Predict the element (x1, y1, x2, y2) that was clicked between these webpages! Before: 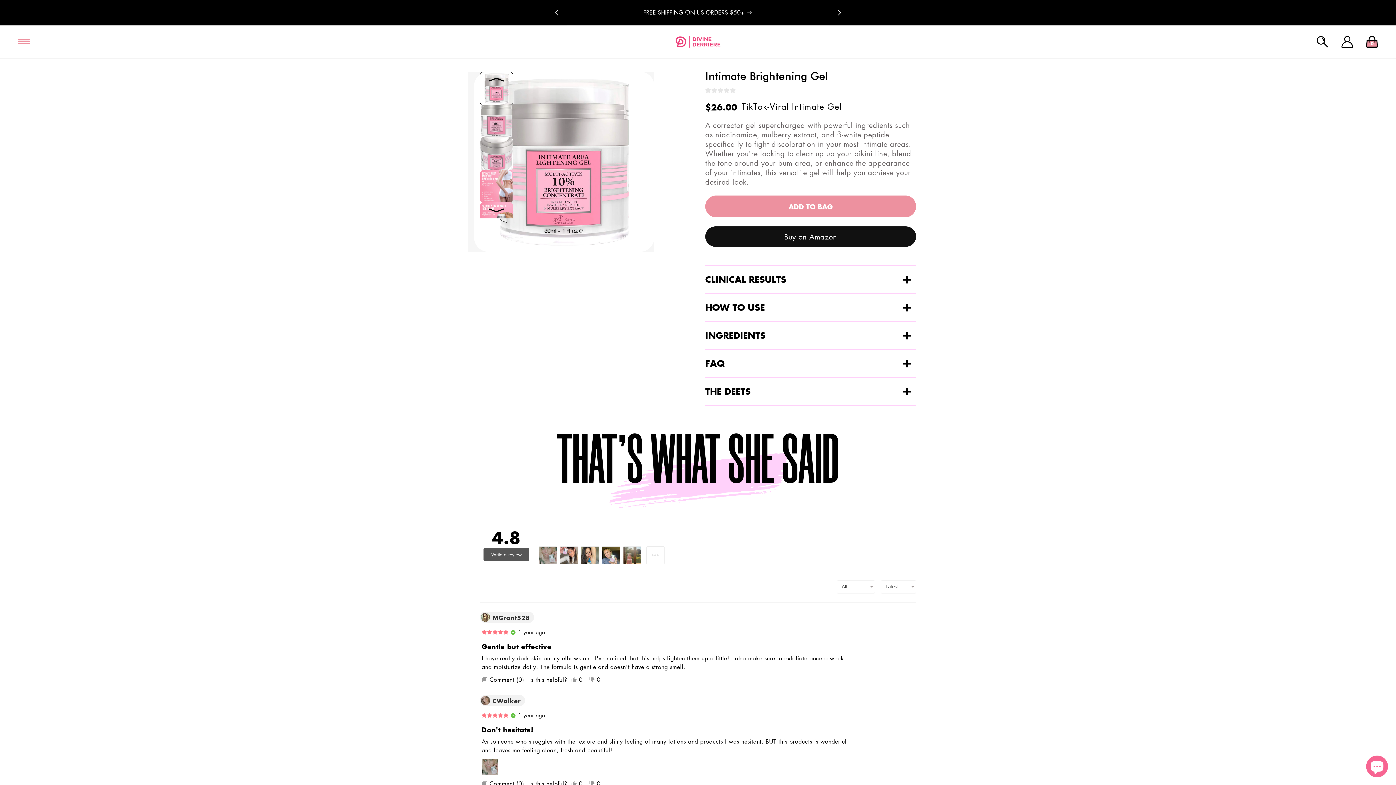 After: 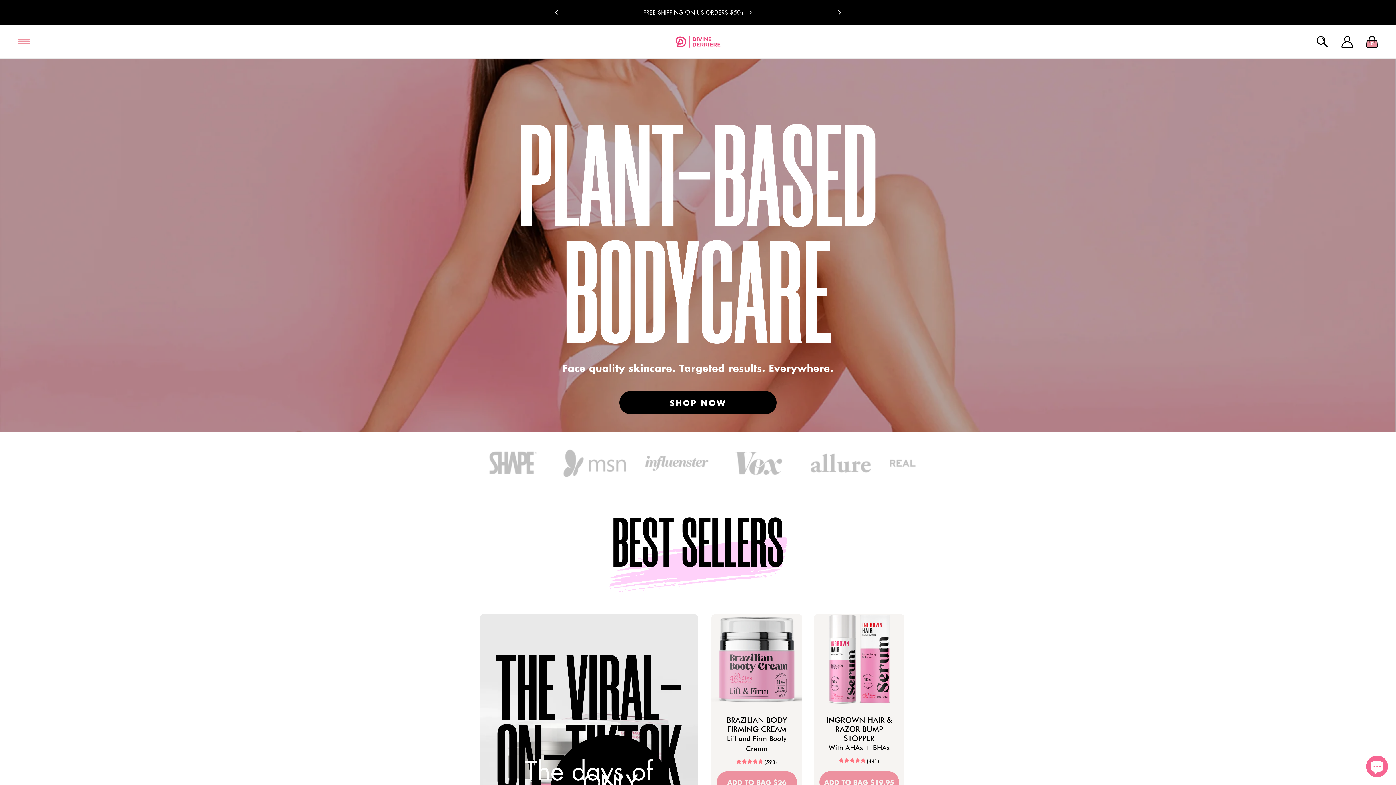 Action: bbox: (668, 26, 728, 56)